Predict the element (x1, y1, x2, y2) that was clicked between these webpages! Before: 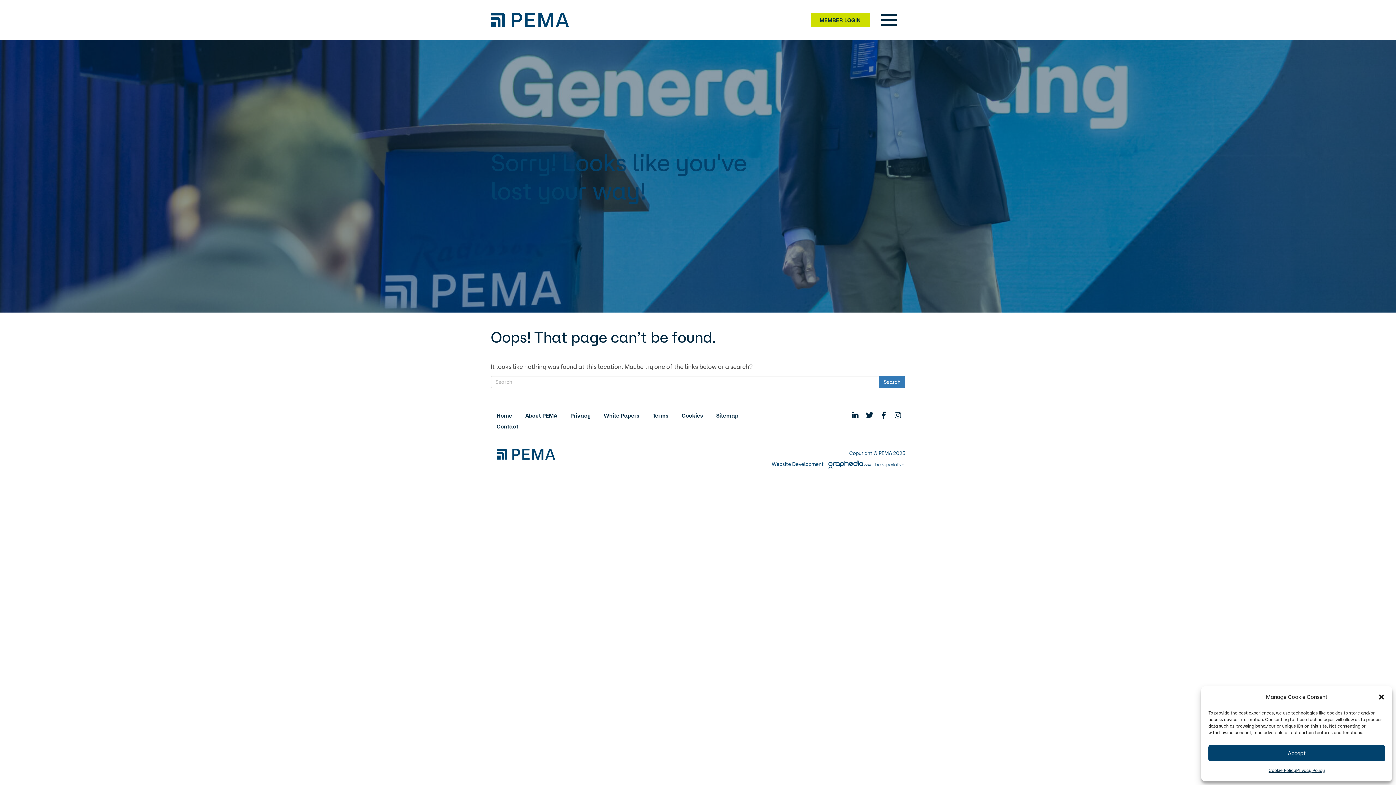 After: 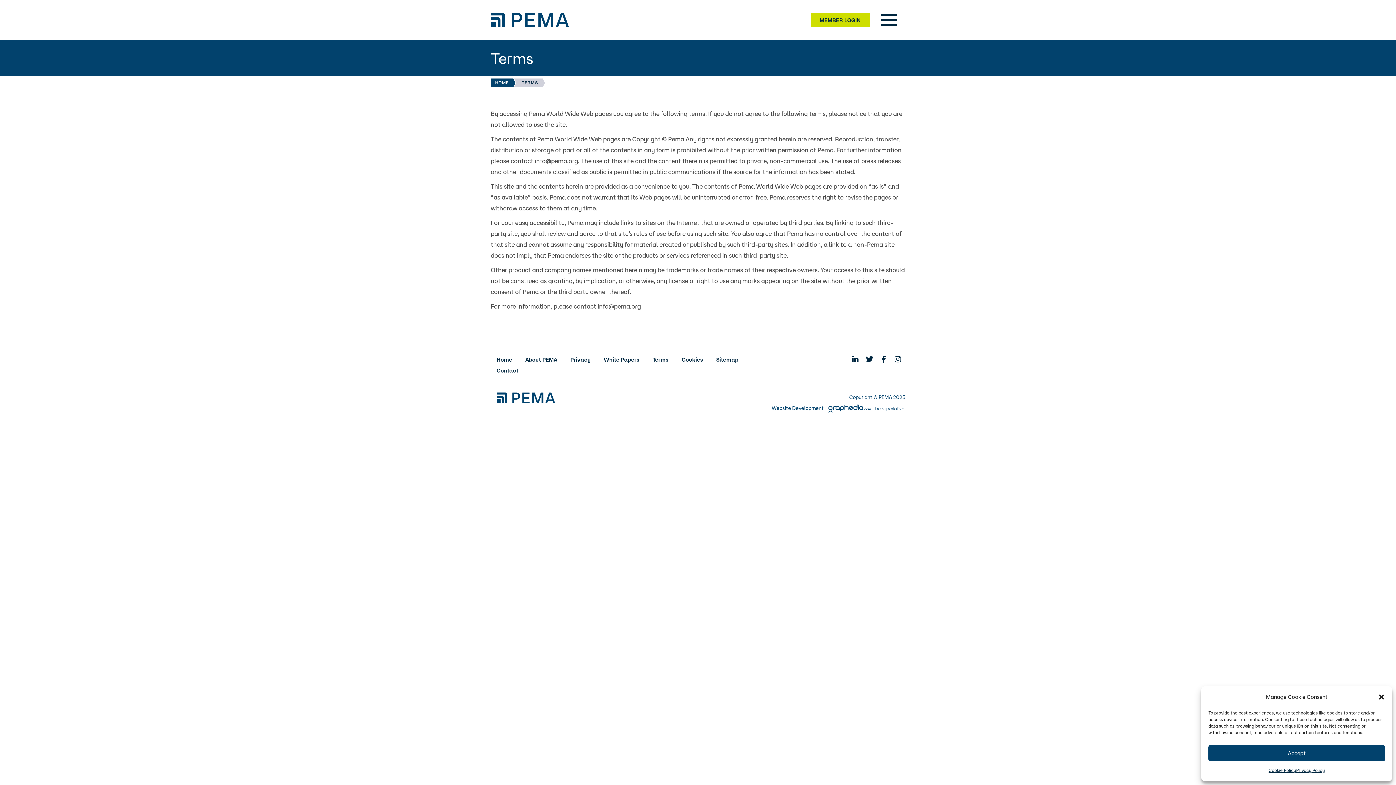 Action: bbox: (646, 411, 674, 420) label: Terms